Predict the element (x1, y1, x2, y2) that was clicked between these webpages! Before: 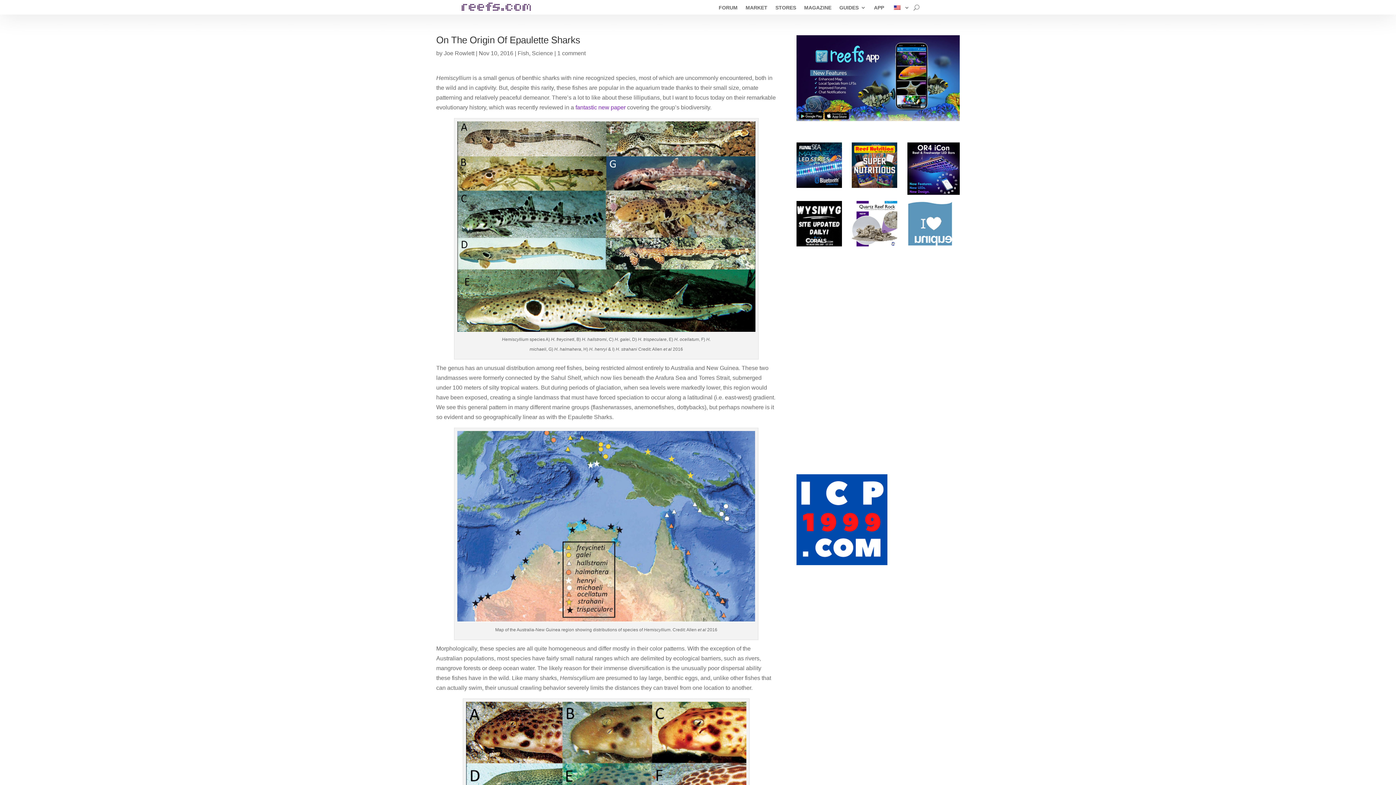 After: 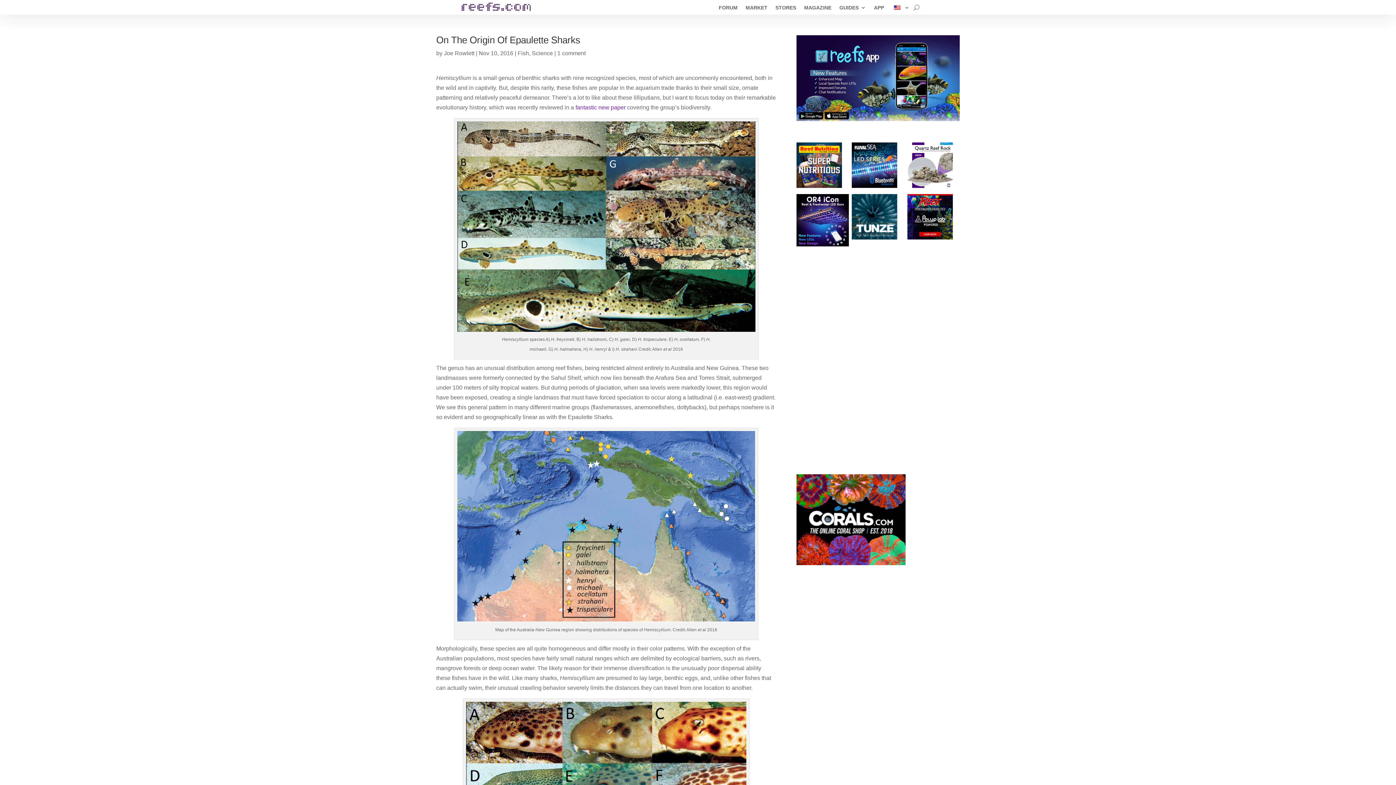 Action: bbox: (892, 5, 909, 13)